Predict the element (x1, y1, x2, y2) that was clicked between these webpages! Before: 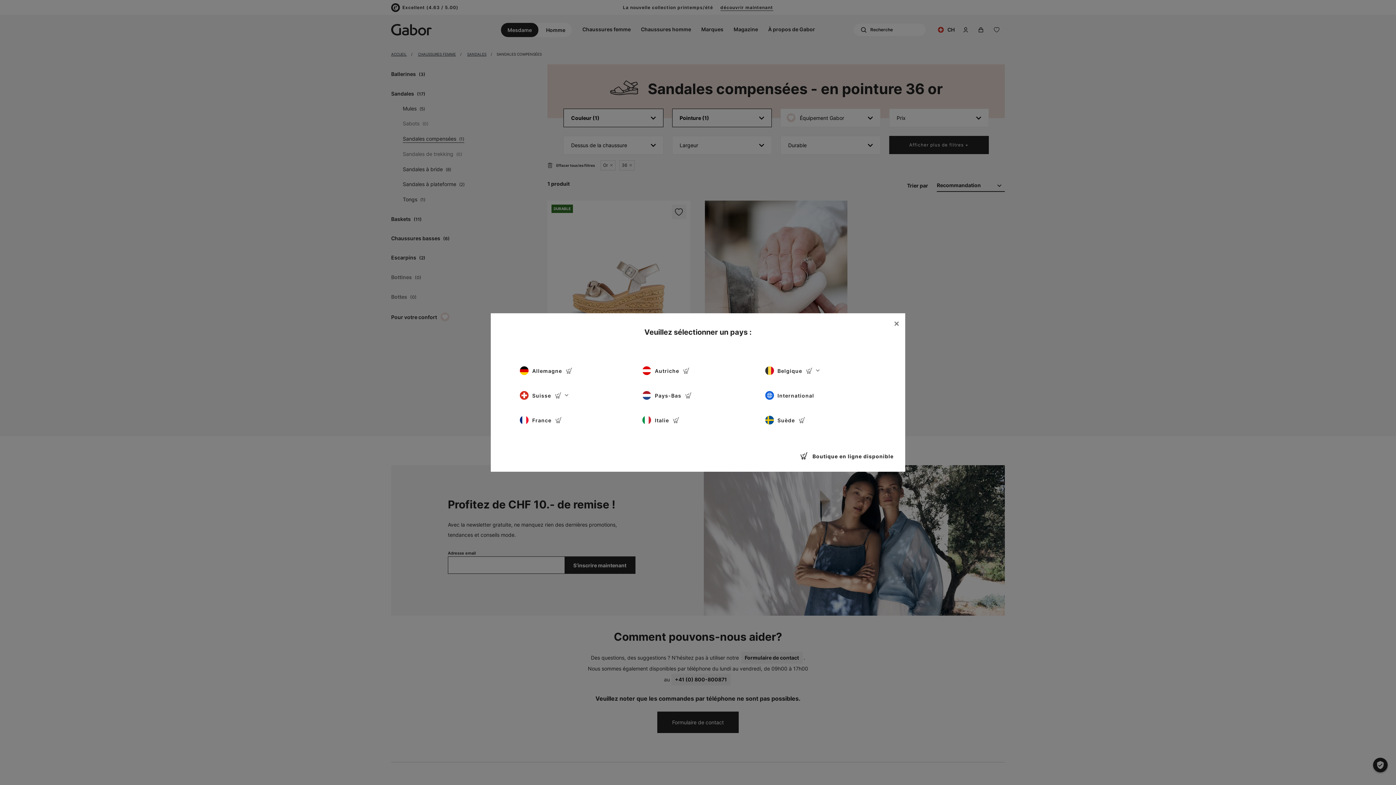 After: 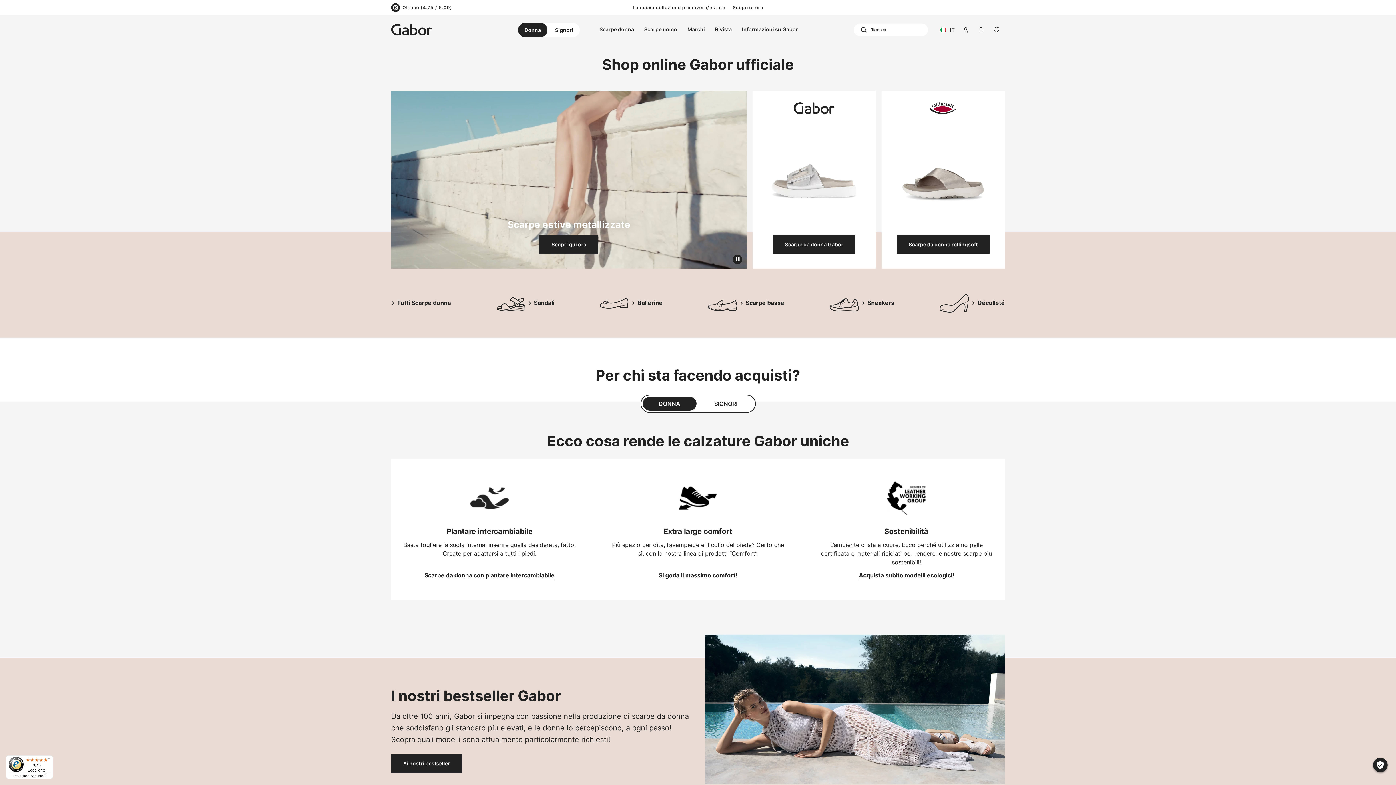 Action: bbox: (642, 412, 753, 428) label: Italie